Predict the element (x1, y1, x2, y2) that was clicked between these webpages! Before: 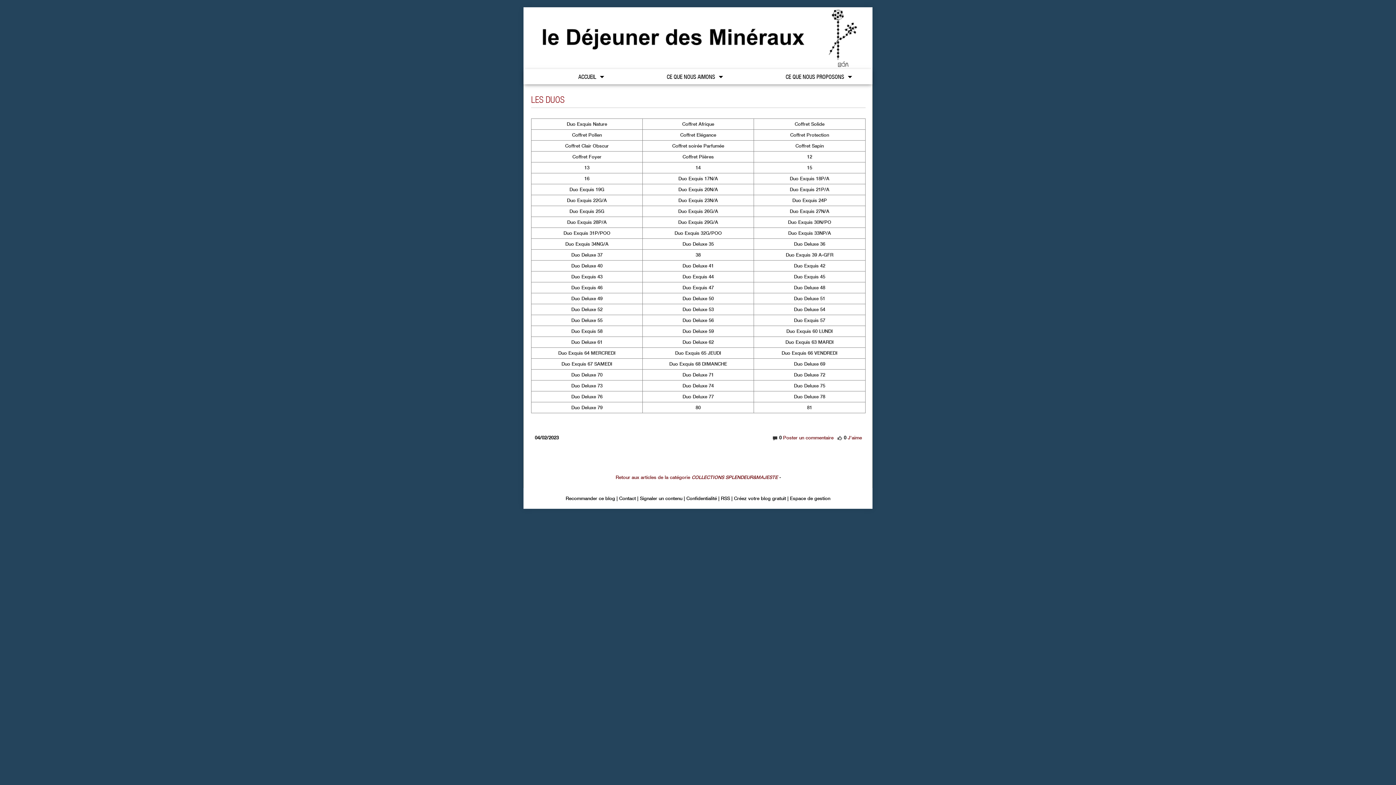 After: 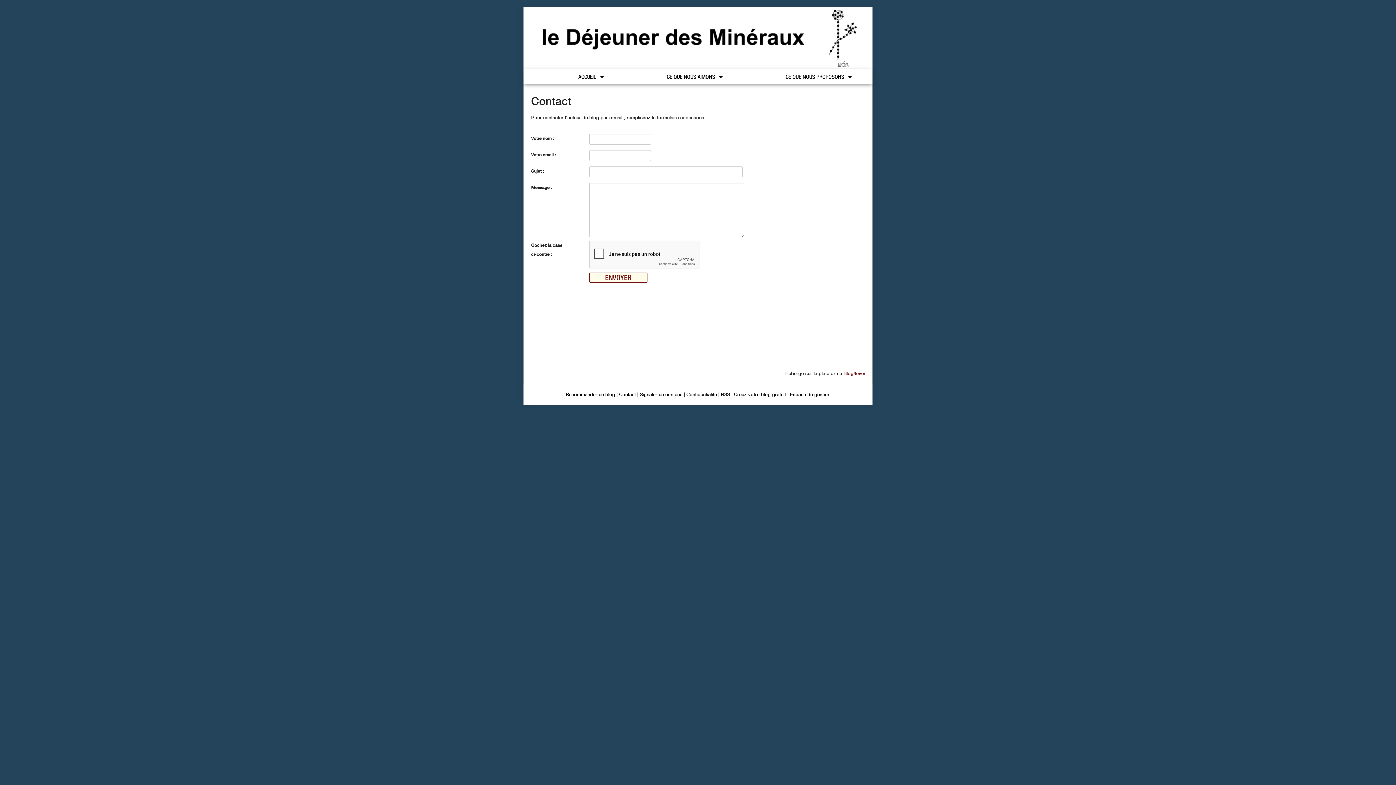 Action: label: Contact bbox: (619, 495, 636, 501)